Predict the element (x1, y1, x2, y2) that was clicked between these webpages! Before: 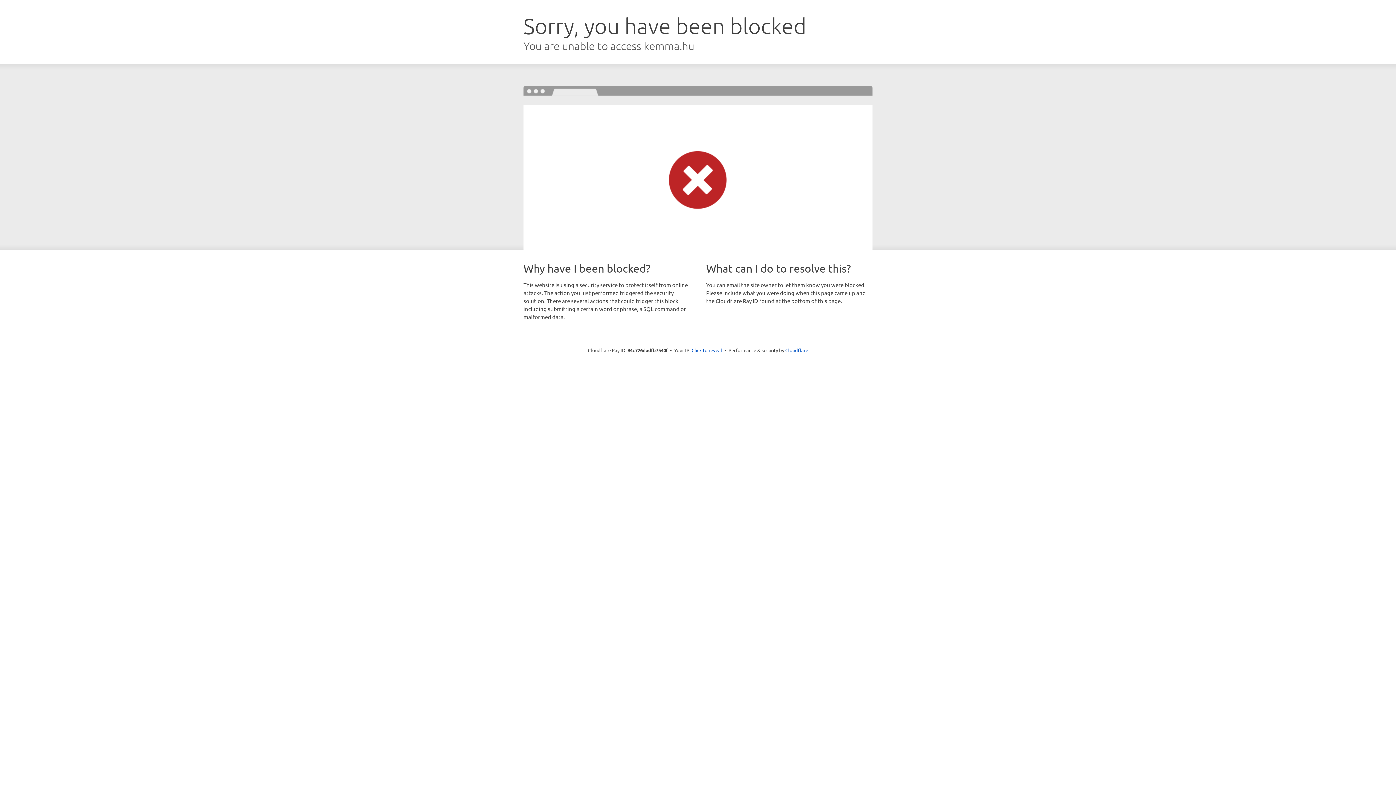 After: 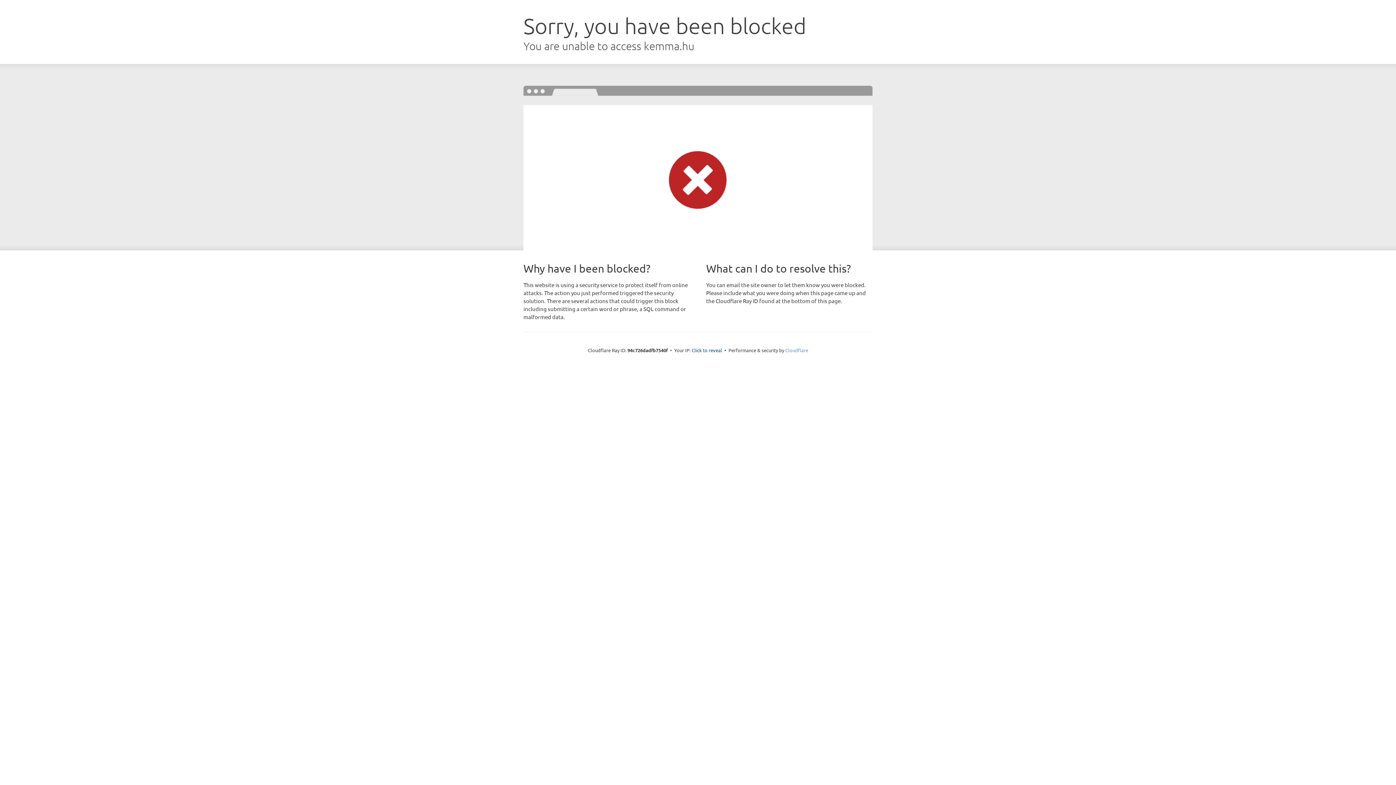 Action: label: Cloudflare bbox: (785, 347, 808, 353)